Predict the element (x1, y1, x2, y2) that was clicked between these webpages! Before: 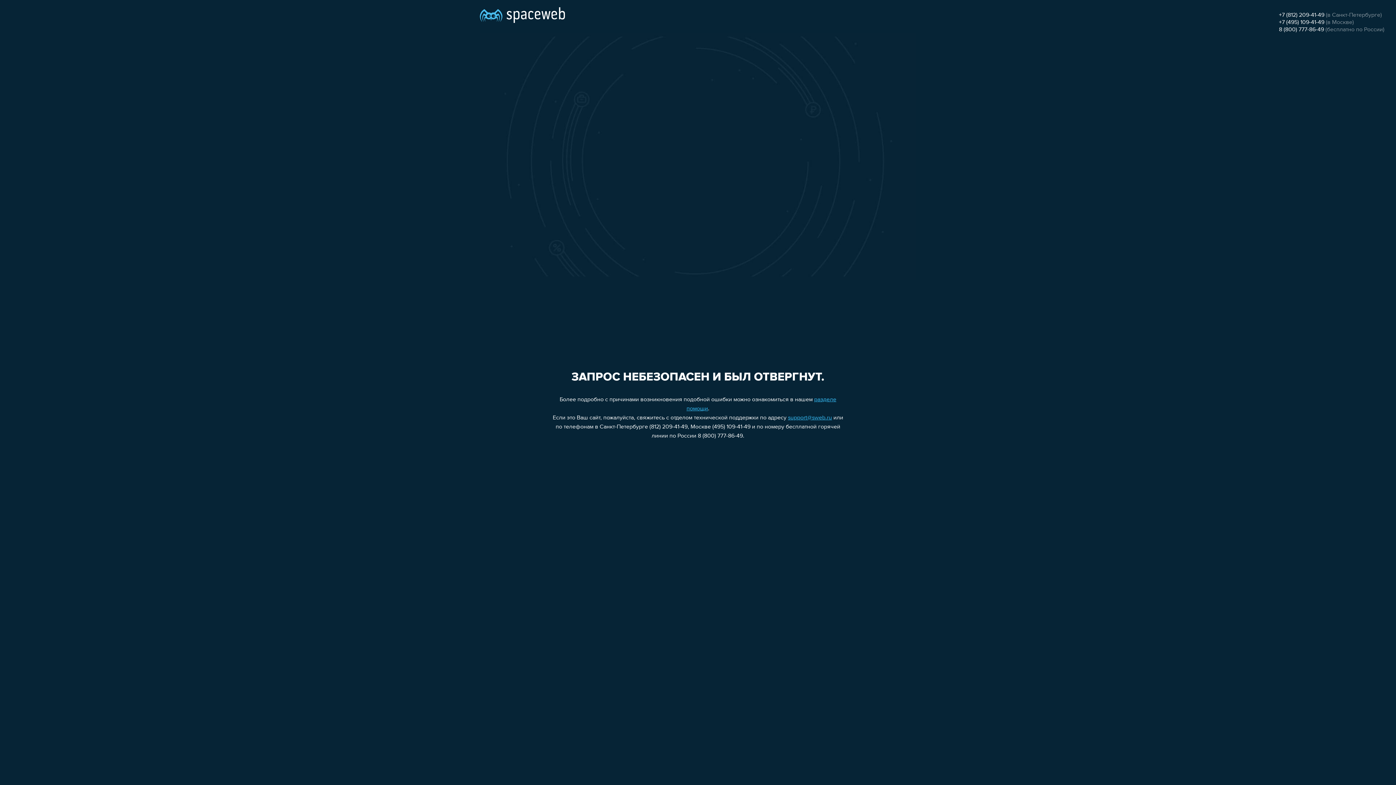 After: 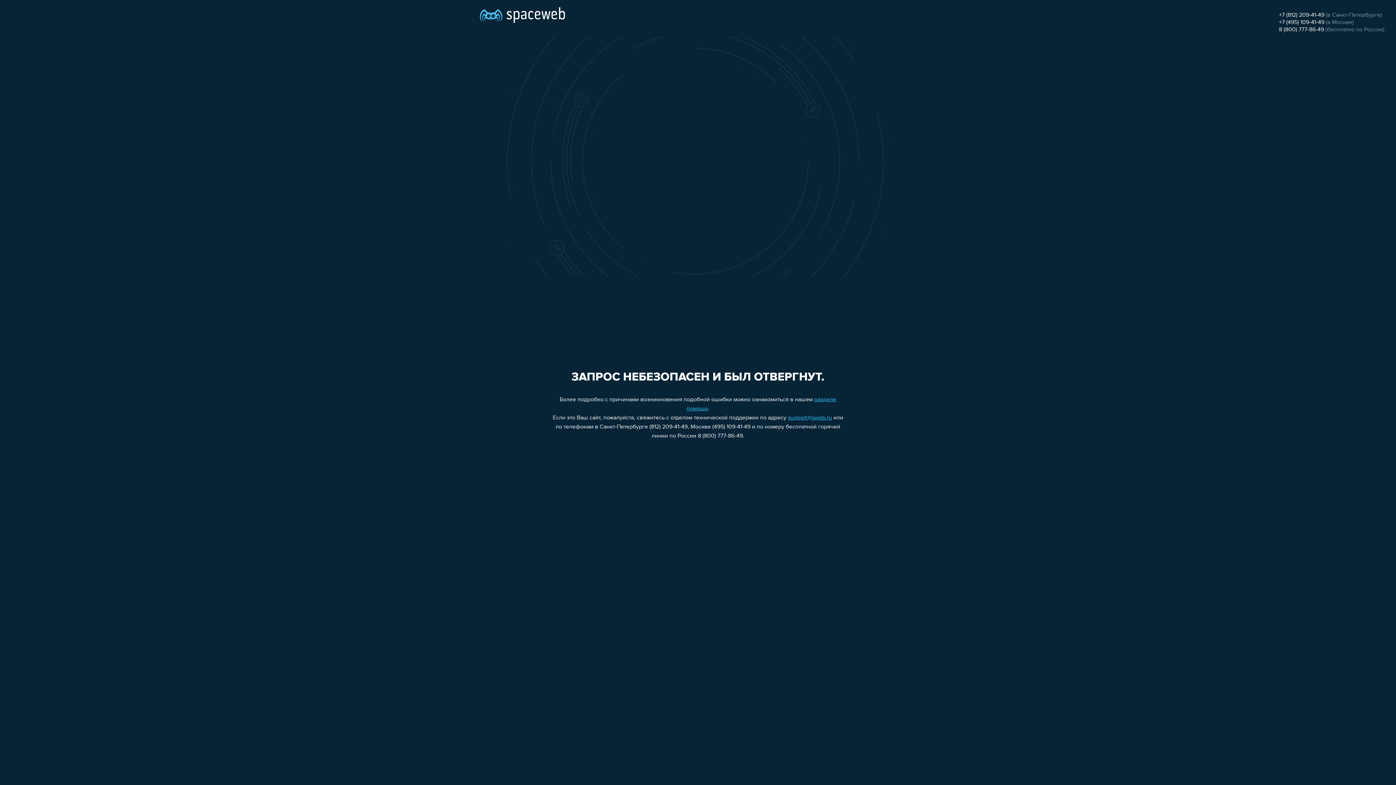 Action: bbox: (1279, 26, 1324, 32) label: 8 (800) 777-86-49